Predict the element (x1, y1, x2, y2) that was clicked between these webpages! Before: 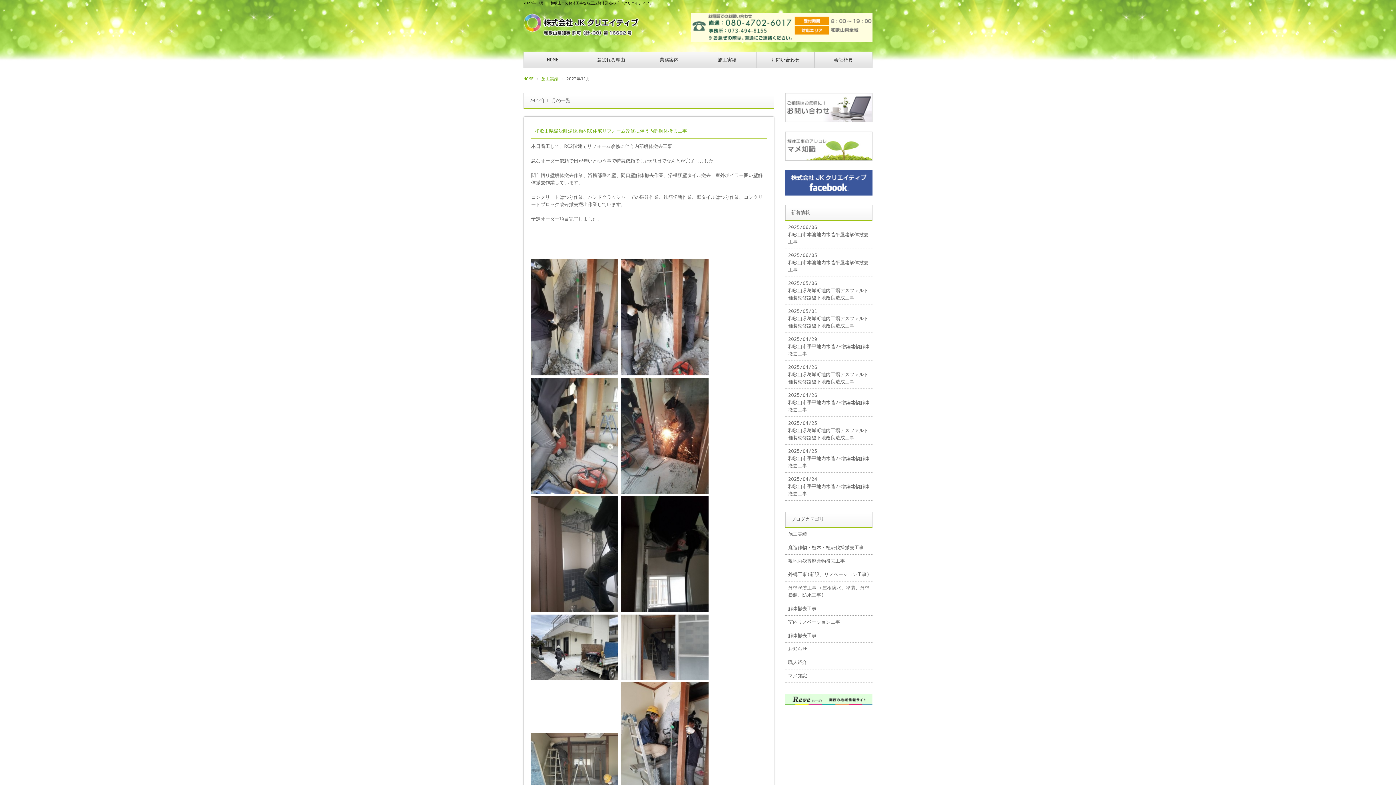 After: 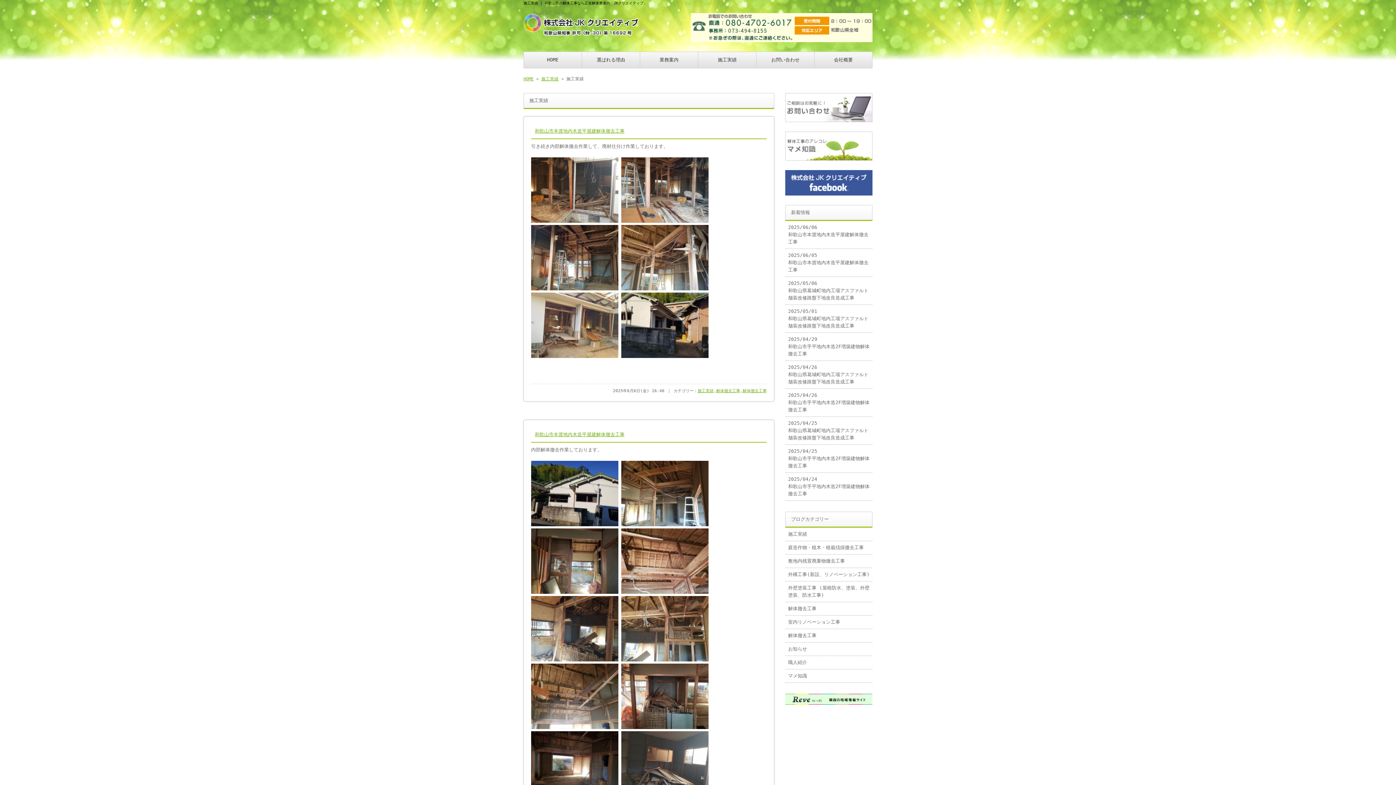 Action: label: 施工実績 bbox: (698, 52, 756, 68)